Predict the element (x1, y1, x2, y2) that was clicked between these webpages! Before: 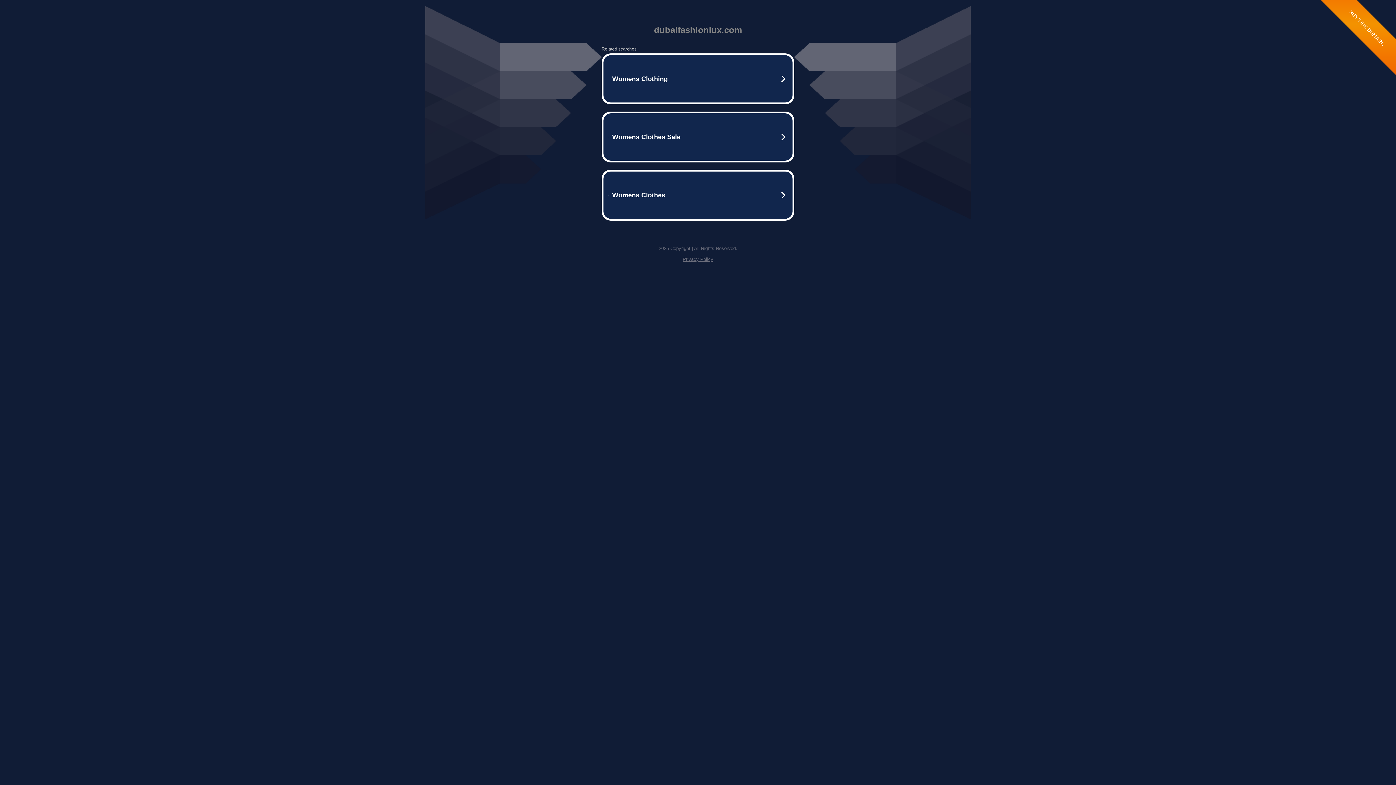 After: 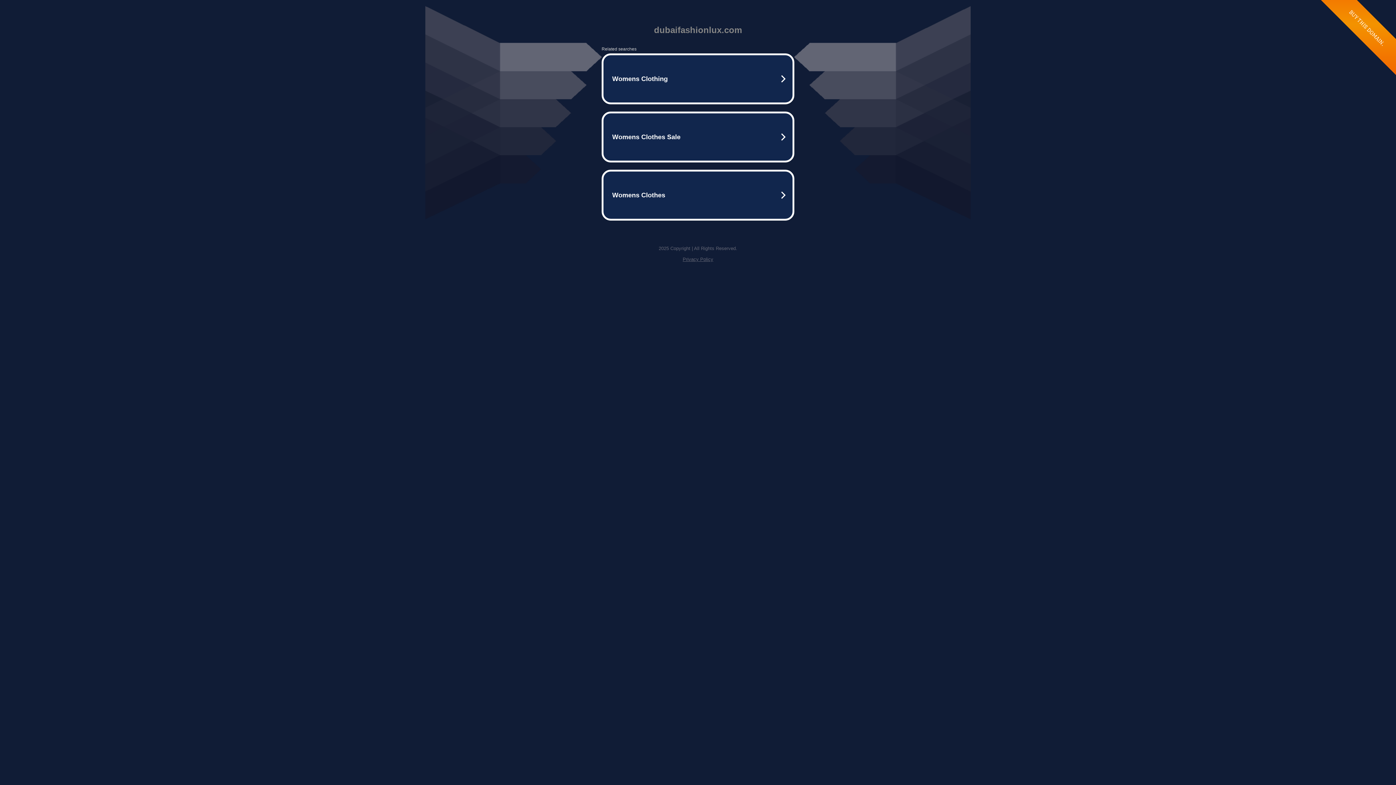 Action: label: Privacy Policy bbox: (682, 256, 713, 262)